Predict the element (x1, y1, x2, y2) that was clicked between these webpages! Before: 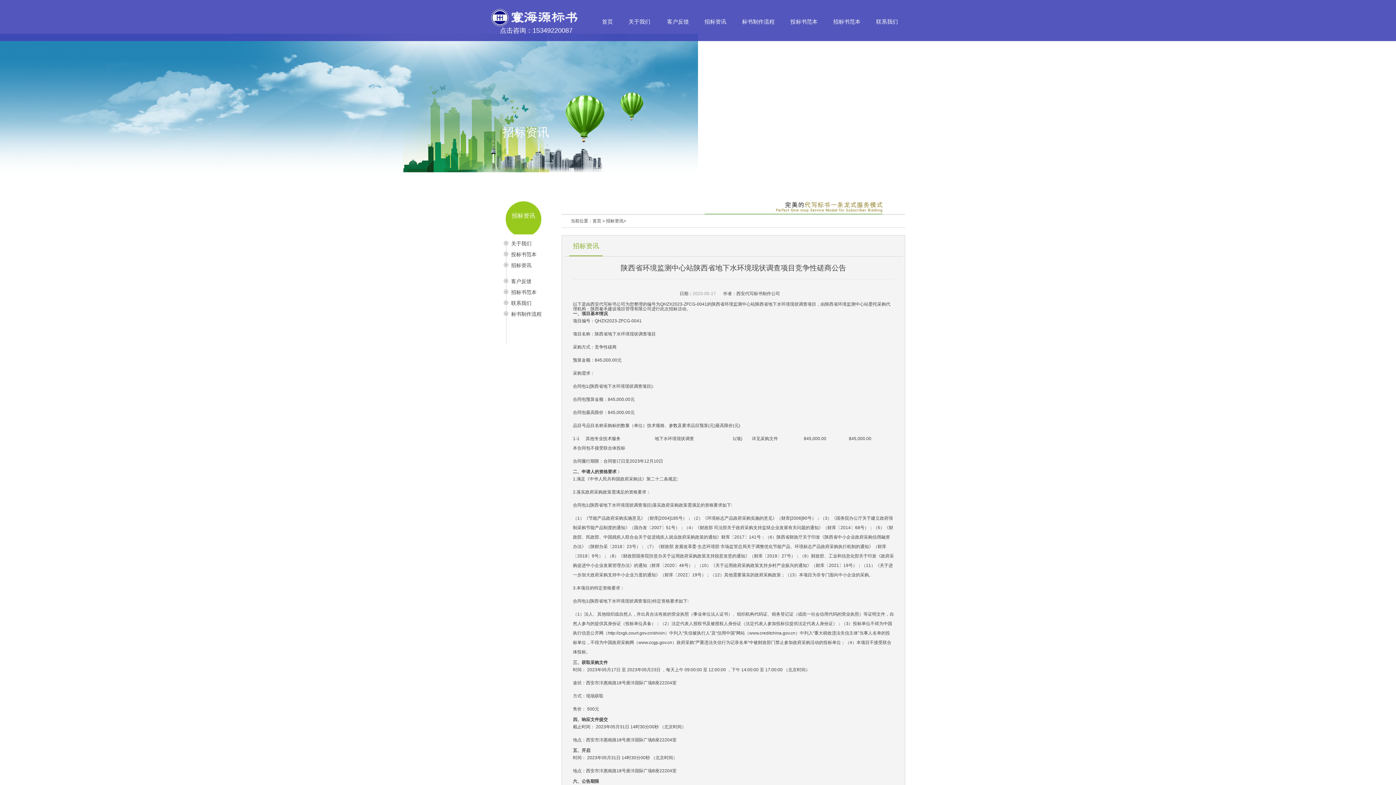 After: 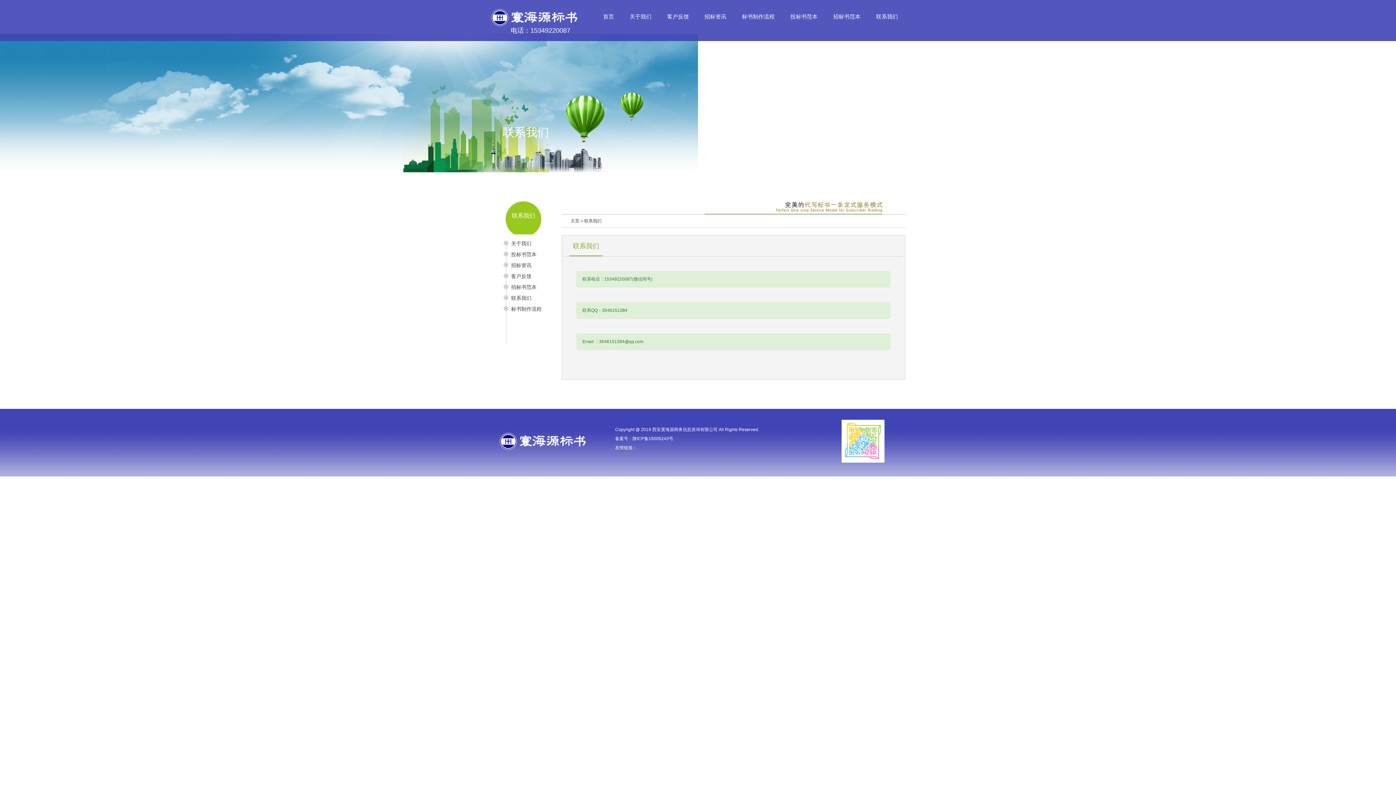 Action: bbox: (869, 5, 905, 38) label: 联系我们